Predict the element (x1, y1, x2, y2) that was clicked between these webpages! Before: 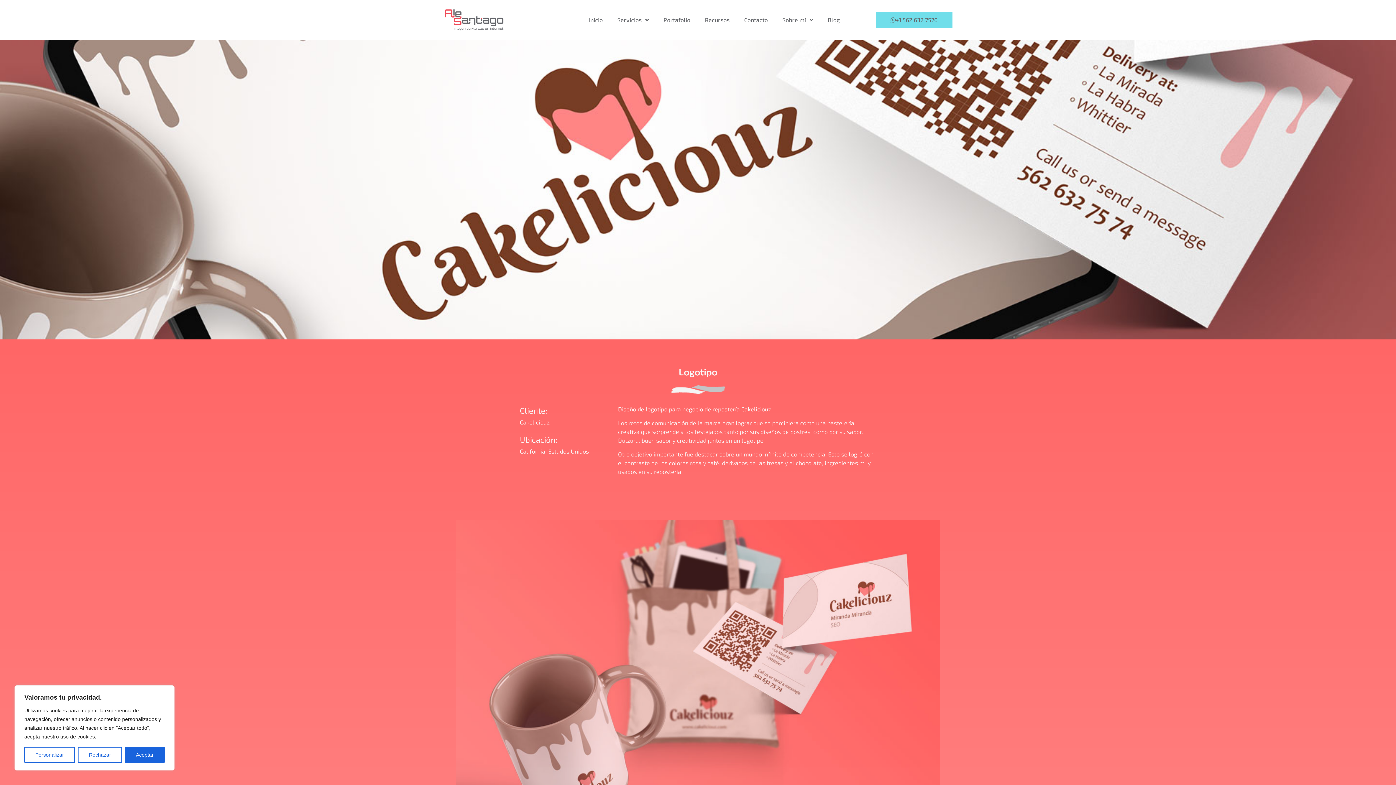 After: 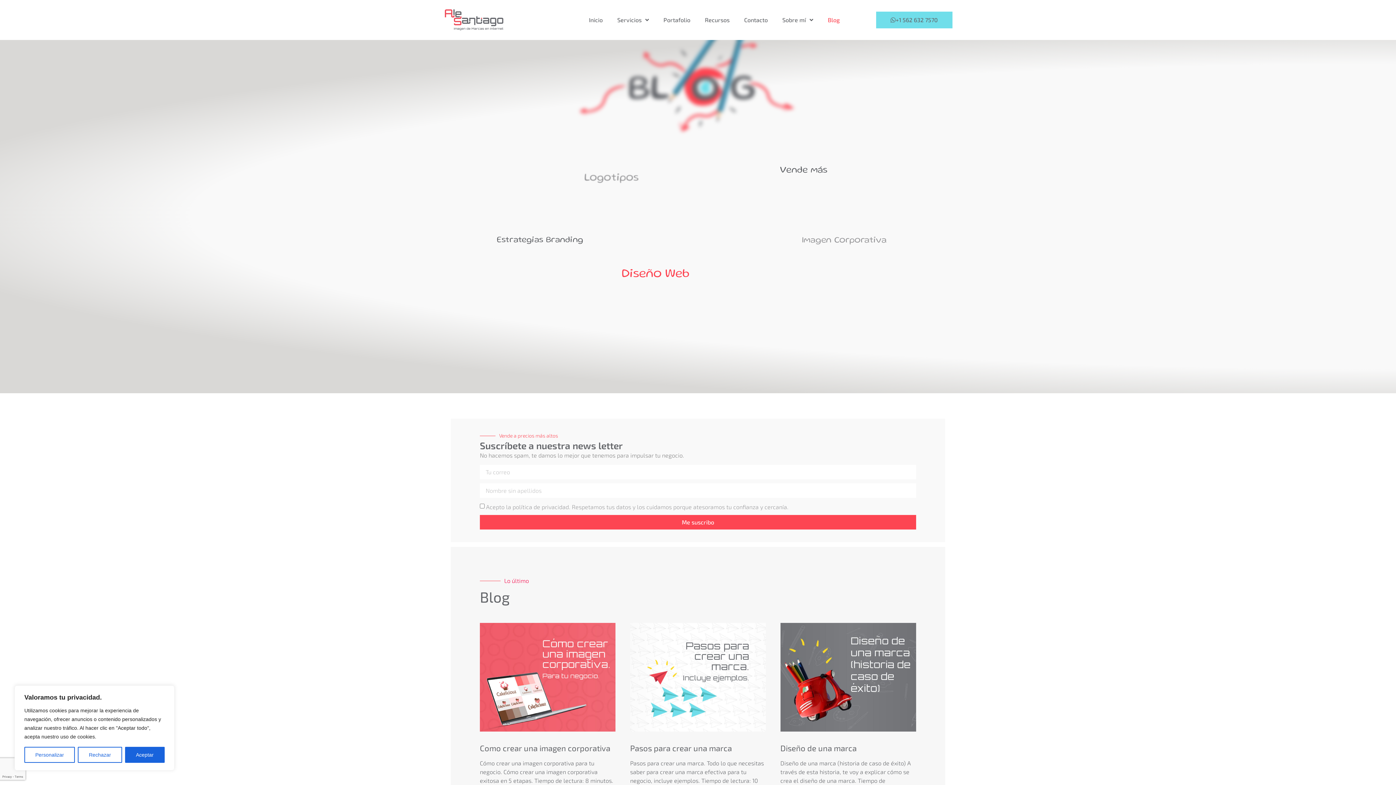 Action: bbox: (820, 9, 847, 30) label: Blog